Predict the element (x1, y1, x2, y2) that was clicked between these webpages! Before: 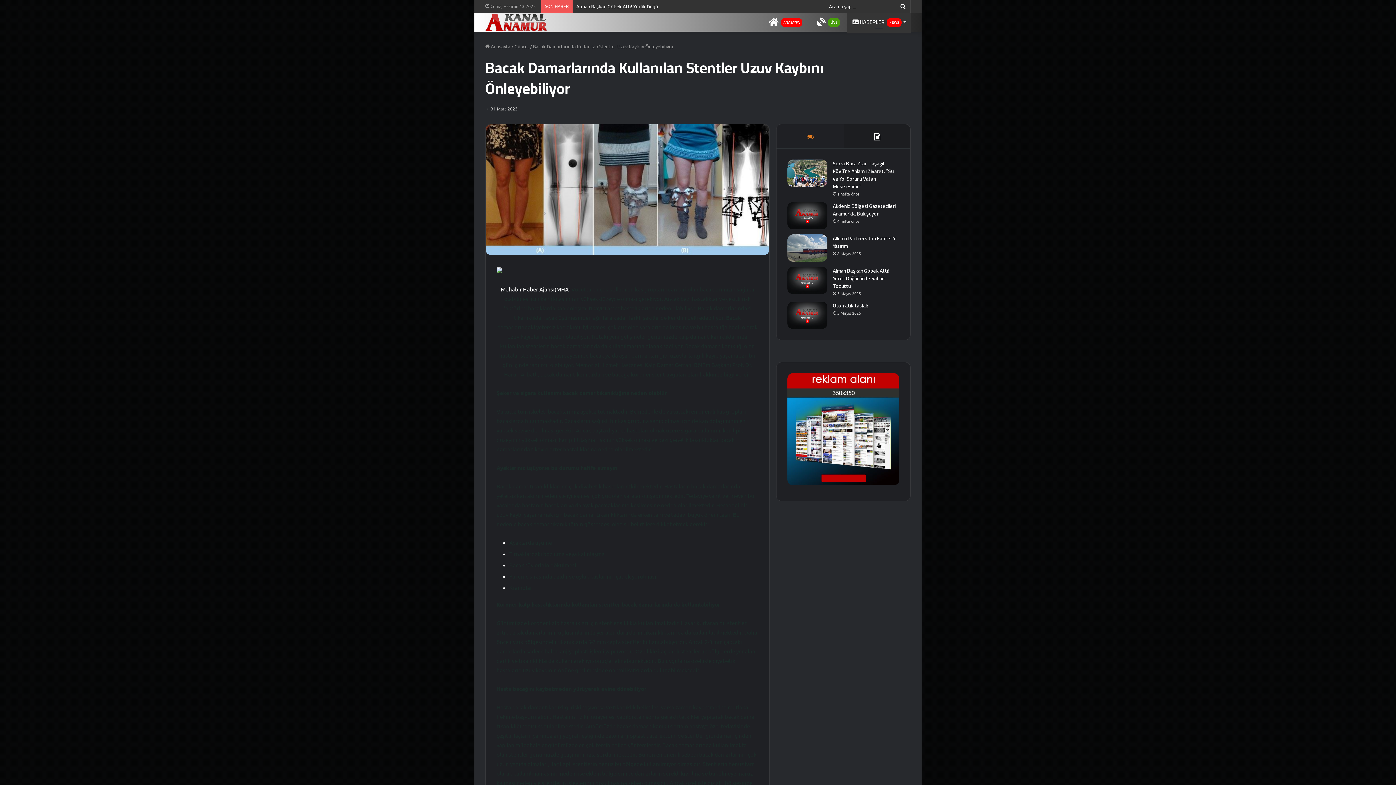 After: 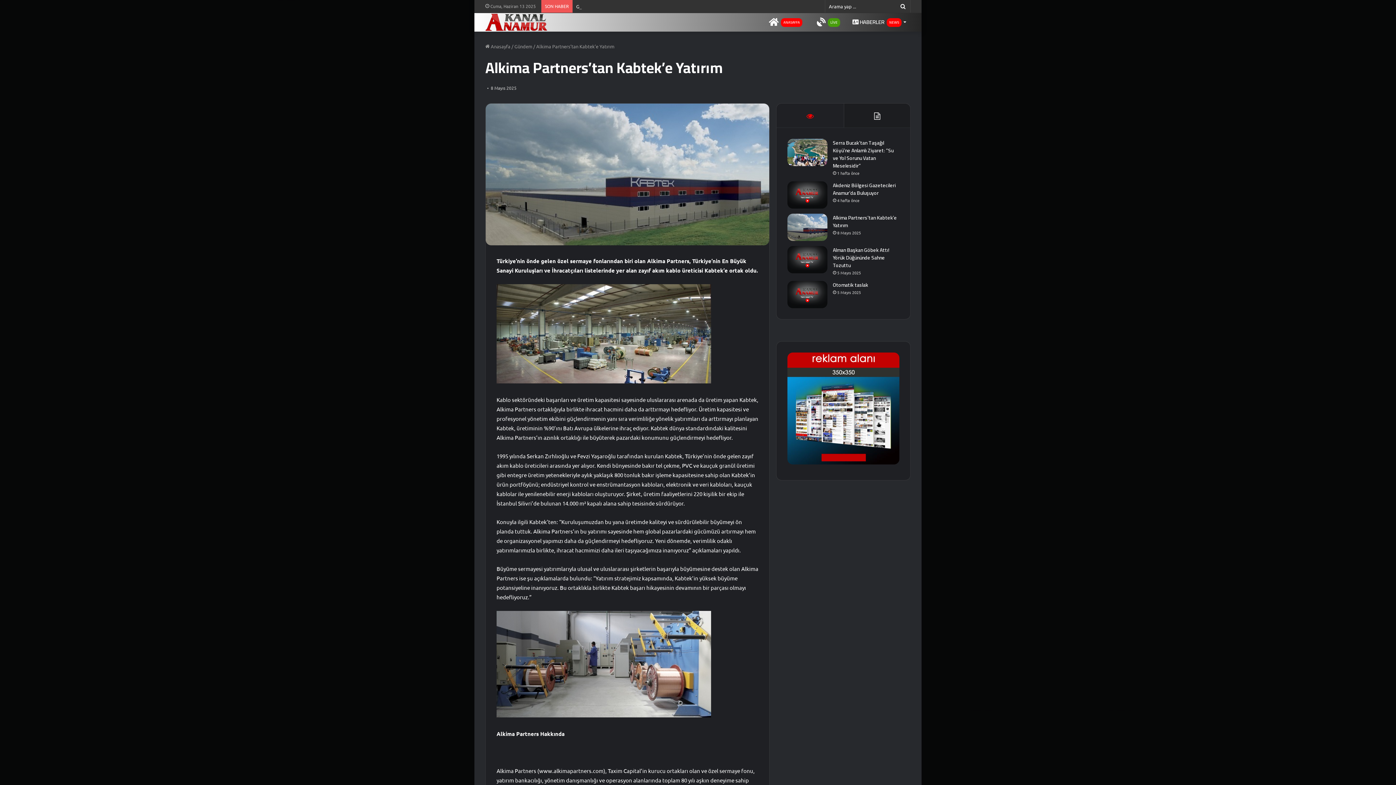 Action: label: Alkima Partners’tan Kabtek’e Yatırım bbox: (833, 233, 897, 250)